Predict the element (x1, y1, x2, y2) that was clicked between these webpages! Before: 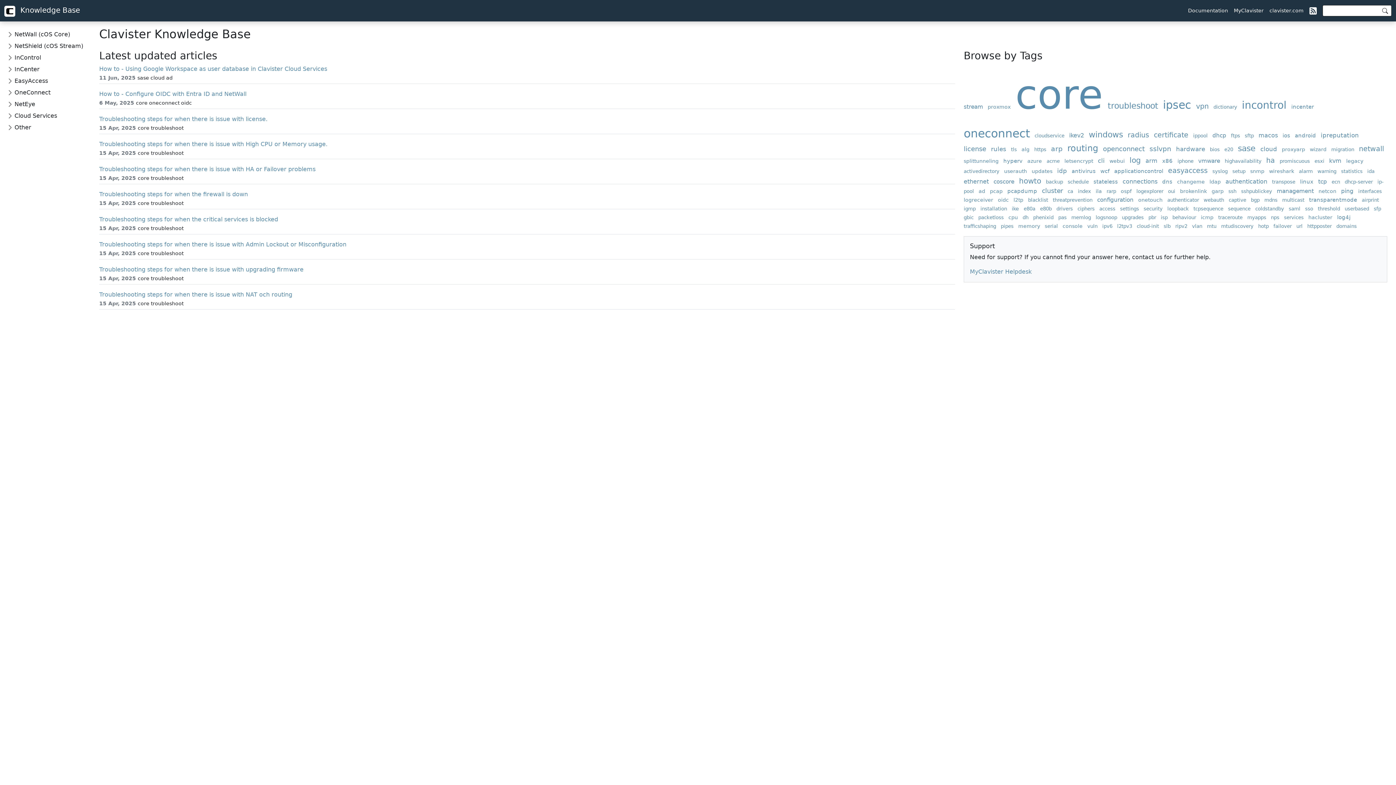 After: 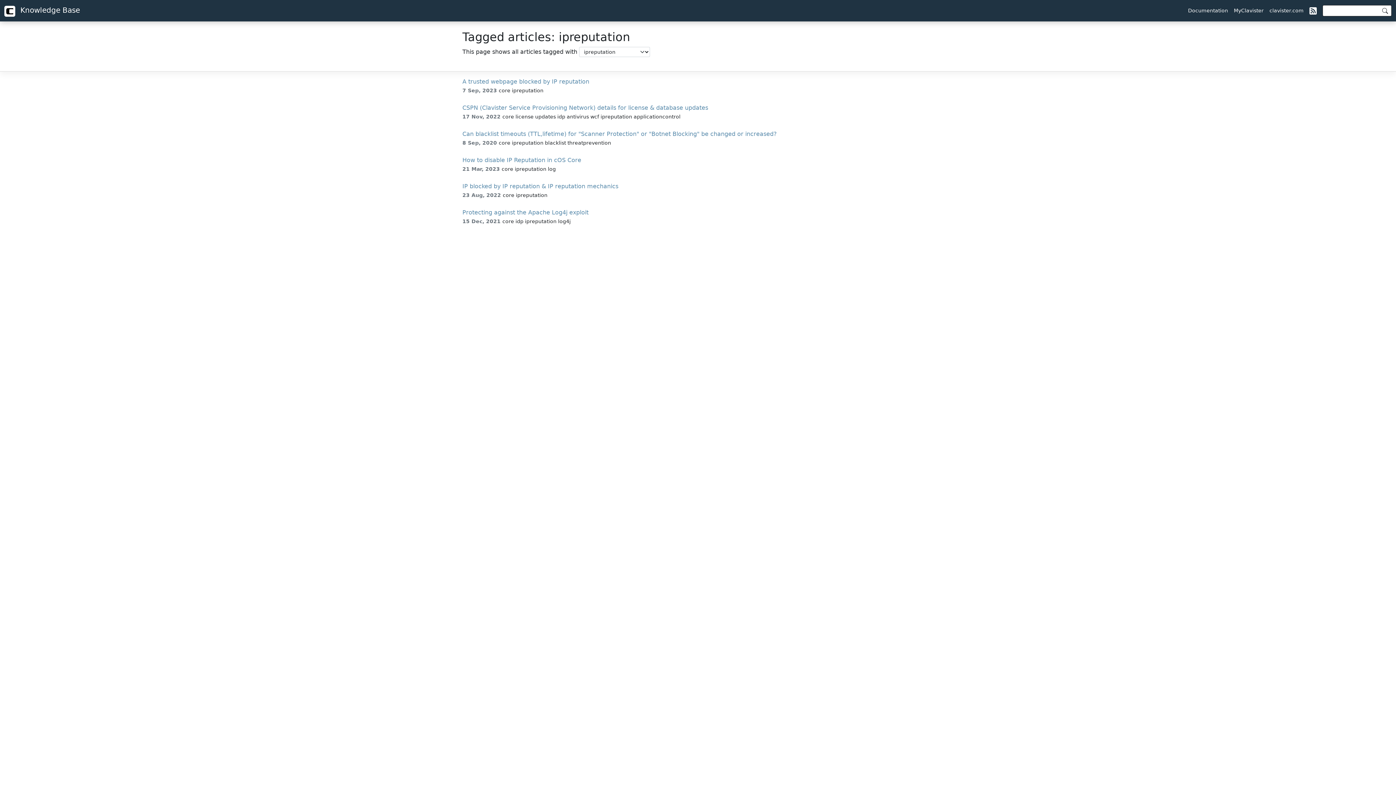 Action: bbox: (1321, 132, 1362, 138) label: ipreputation